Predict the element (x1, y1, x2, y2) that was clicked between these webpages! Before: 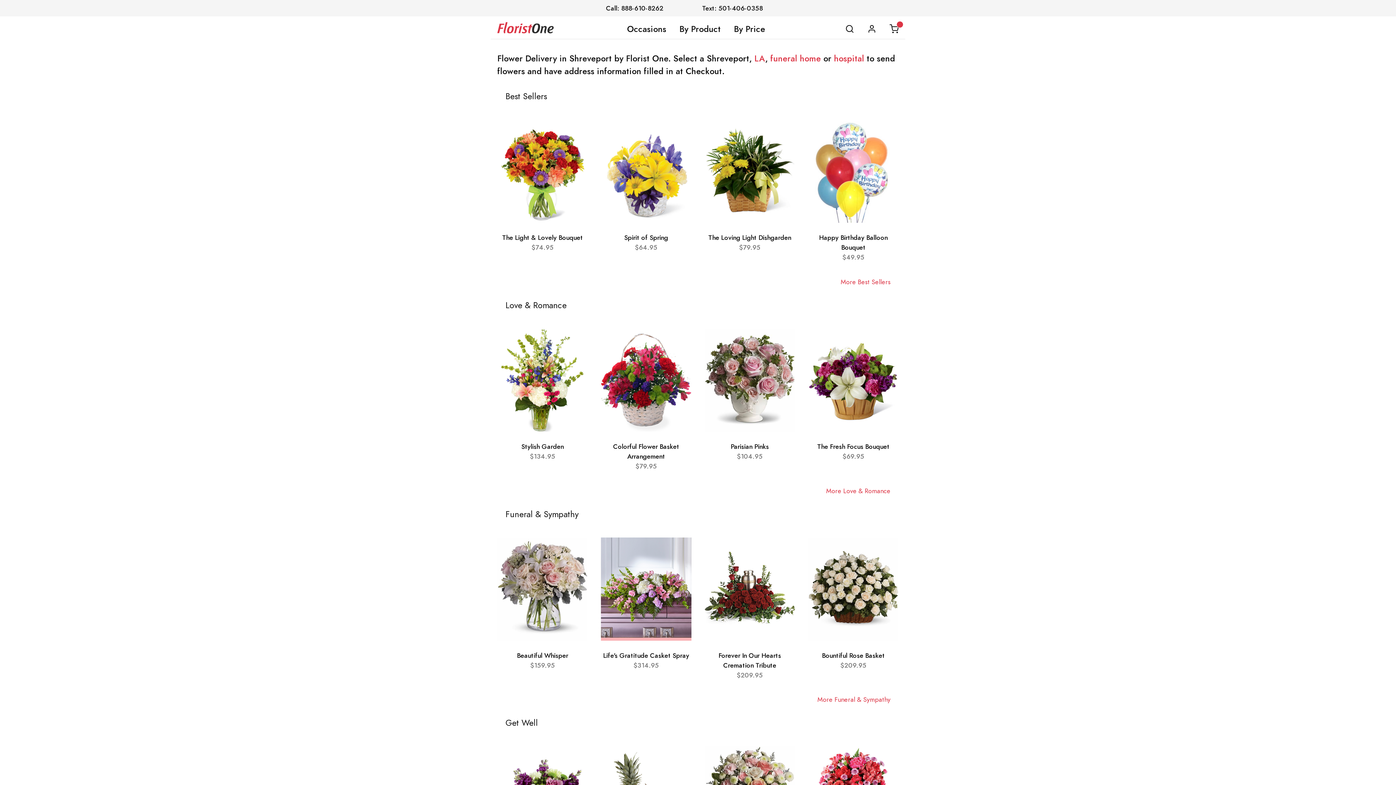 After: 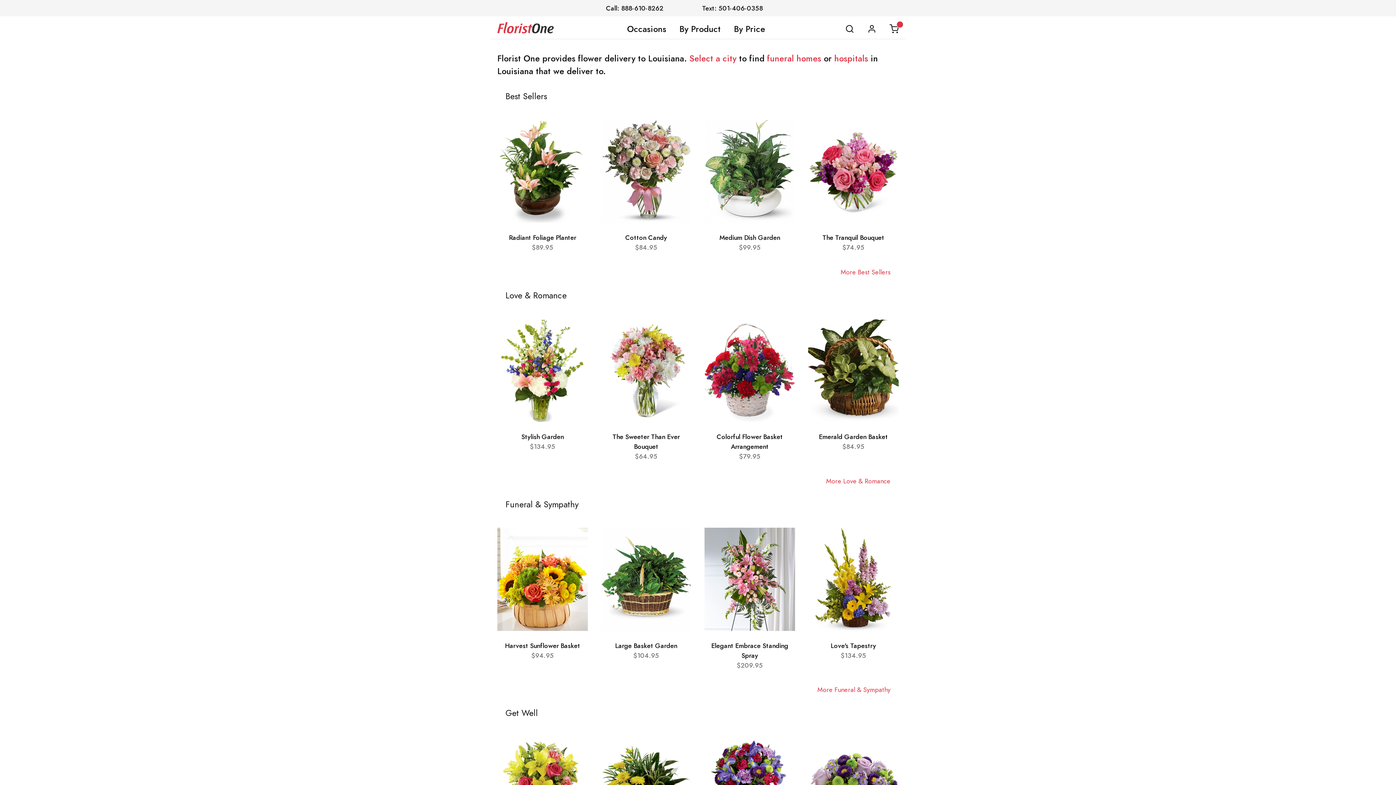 Action: bbox: (754, 52, 765, 64) label: LA